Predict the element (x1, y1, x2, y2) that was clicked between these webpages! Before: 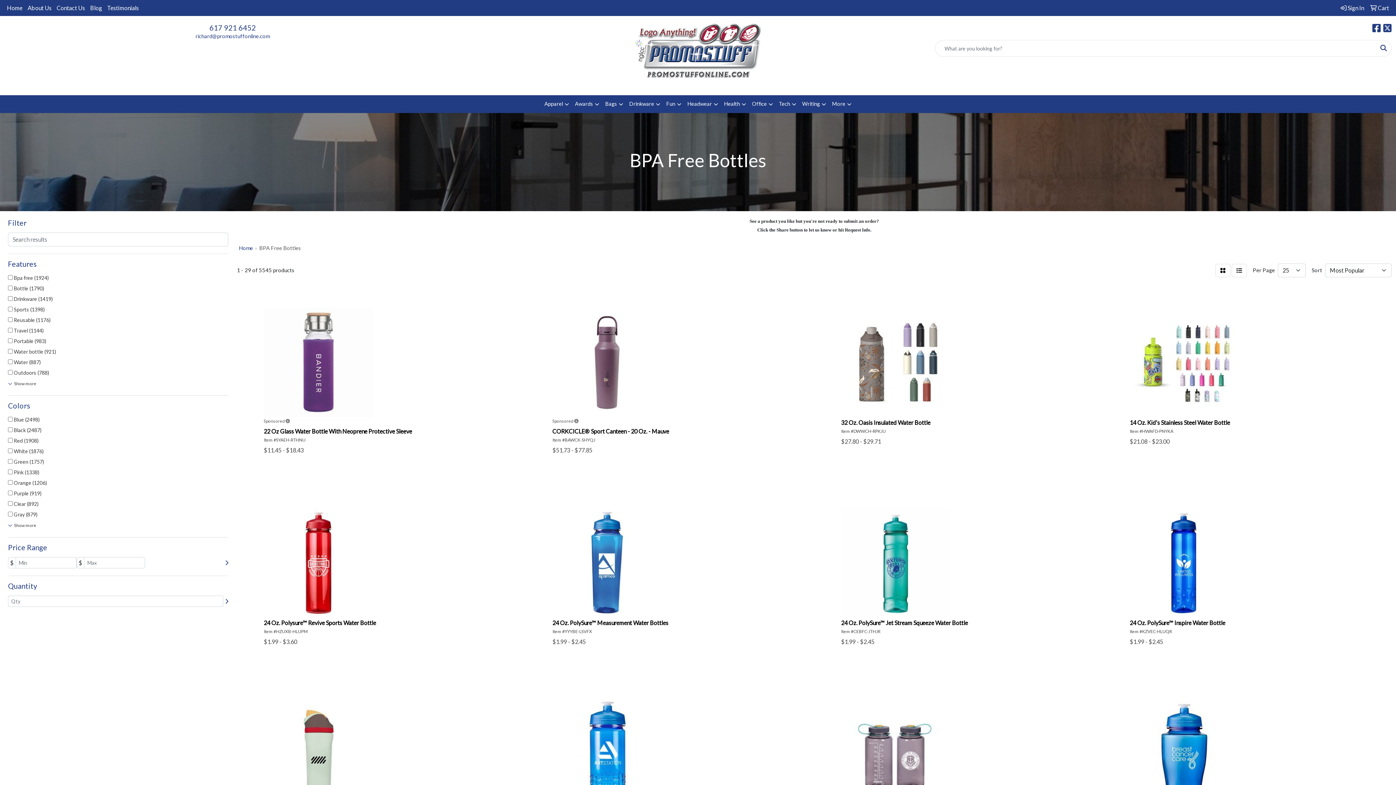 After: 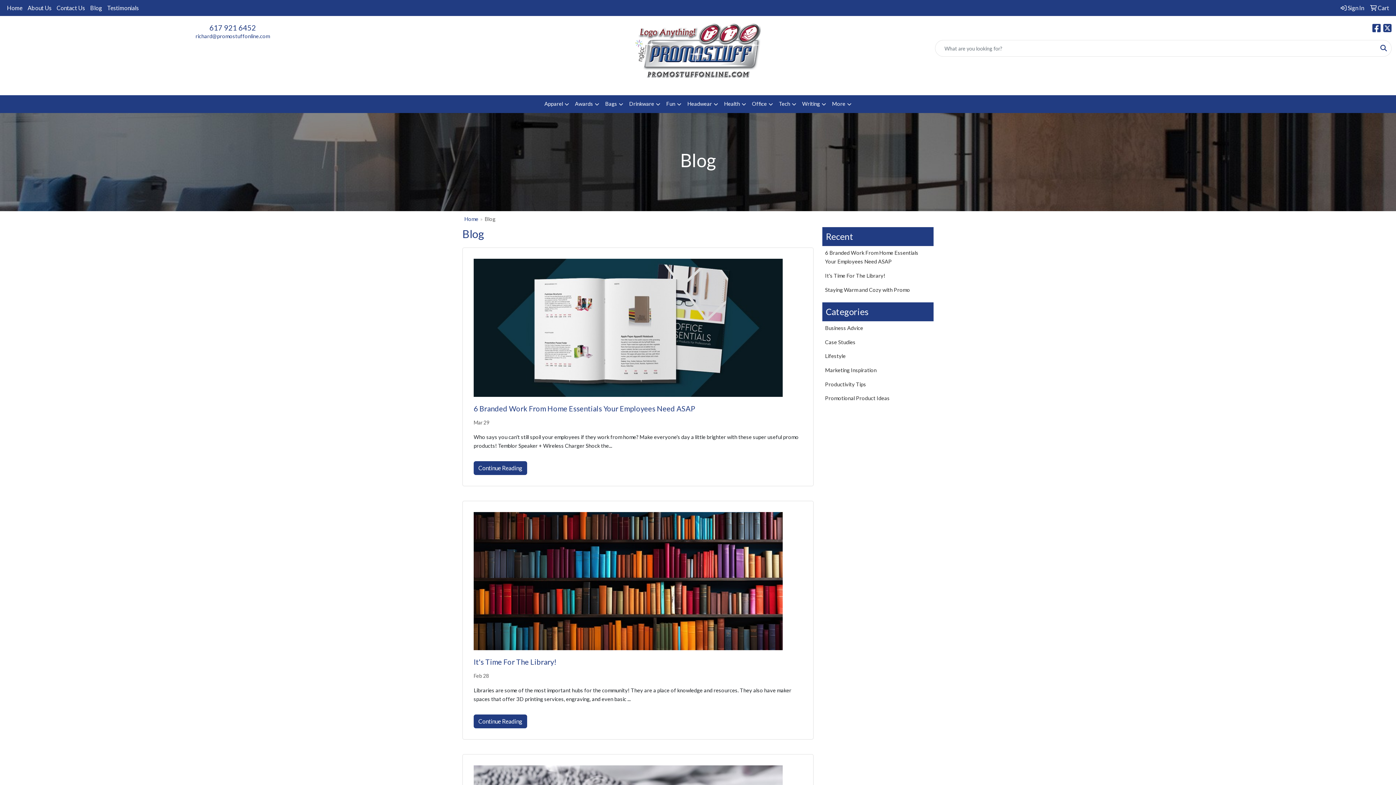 Action: label: Blog bbox: (87, 0, 104, 16)